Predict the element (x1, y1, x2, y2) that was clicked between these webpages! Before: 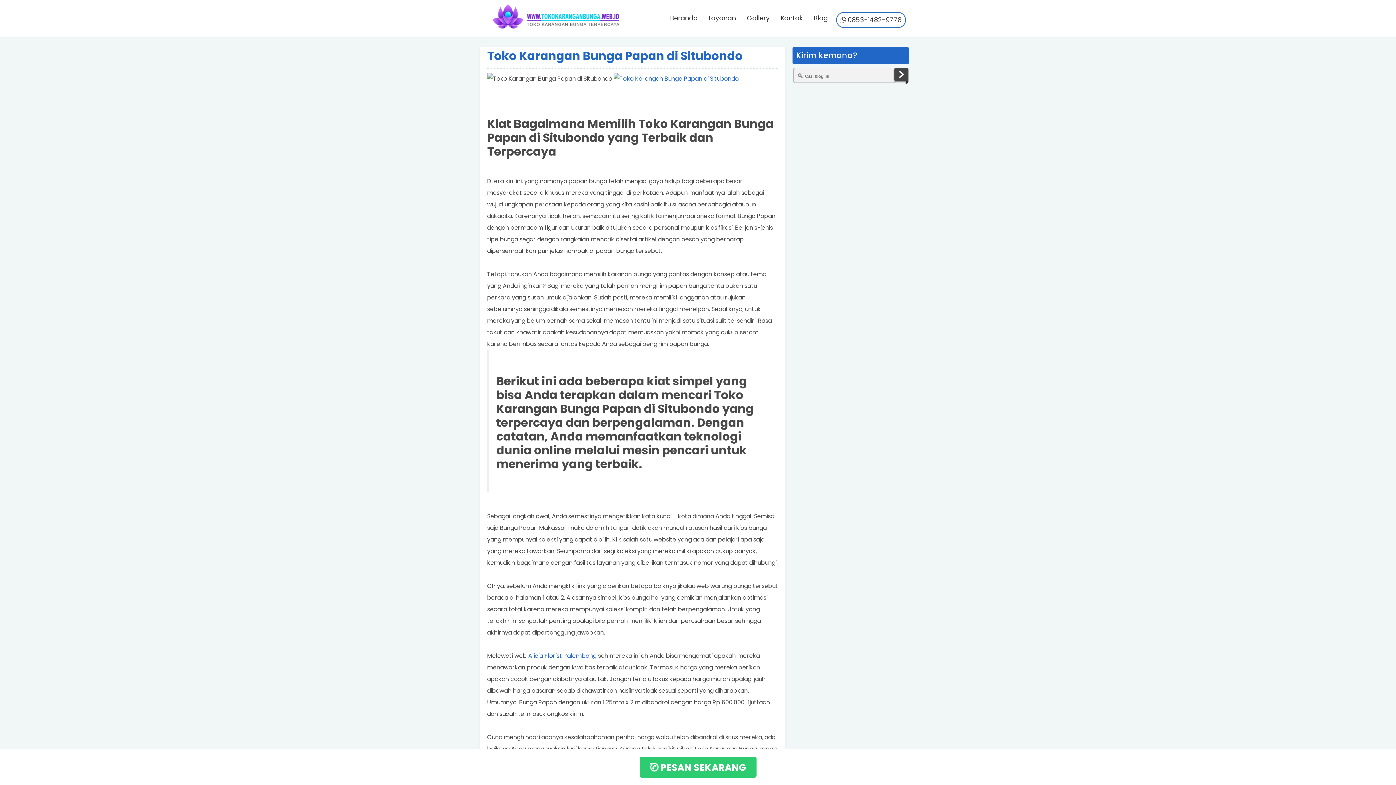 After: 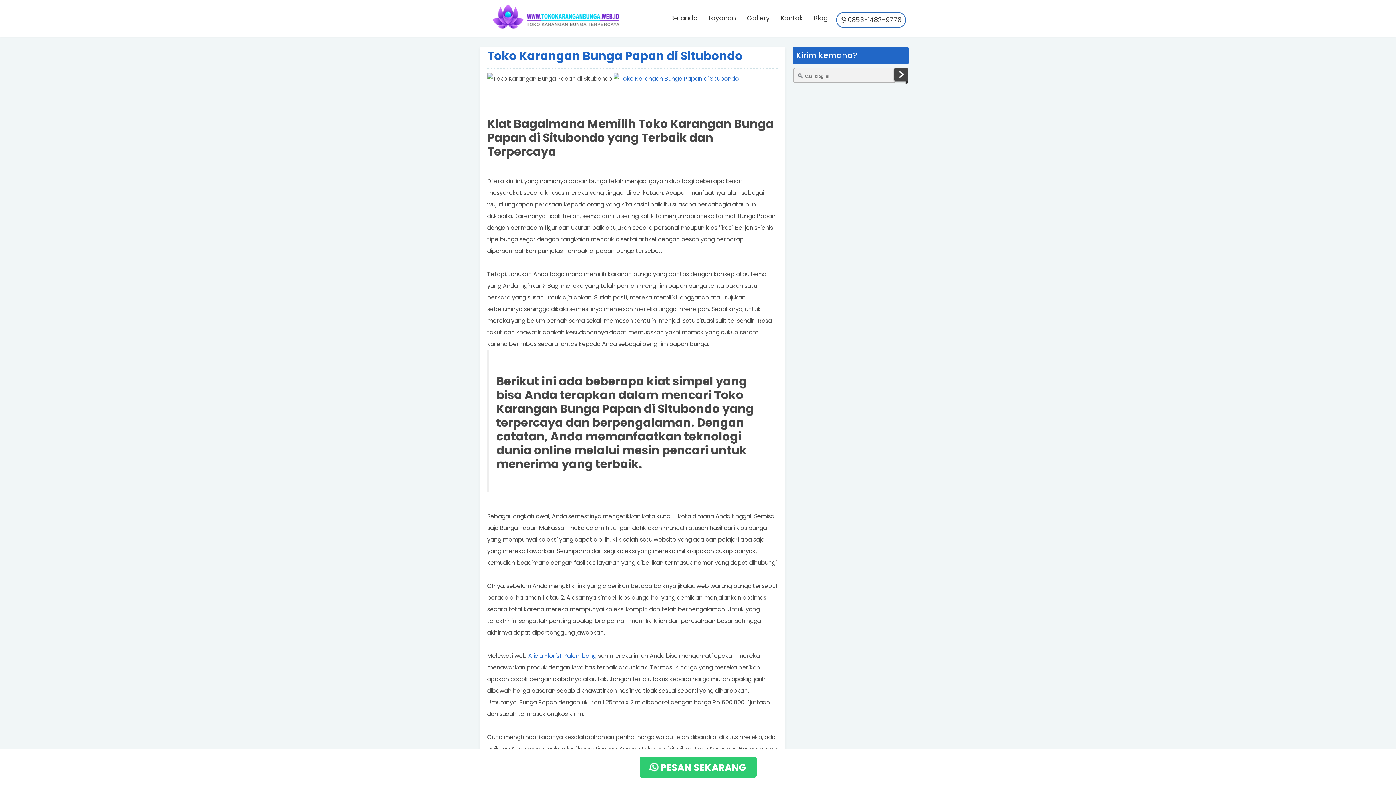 Action: bbox: (487, 47, 742, 64) label: Toko Karangan Bunga Papan di Situbondo